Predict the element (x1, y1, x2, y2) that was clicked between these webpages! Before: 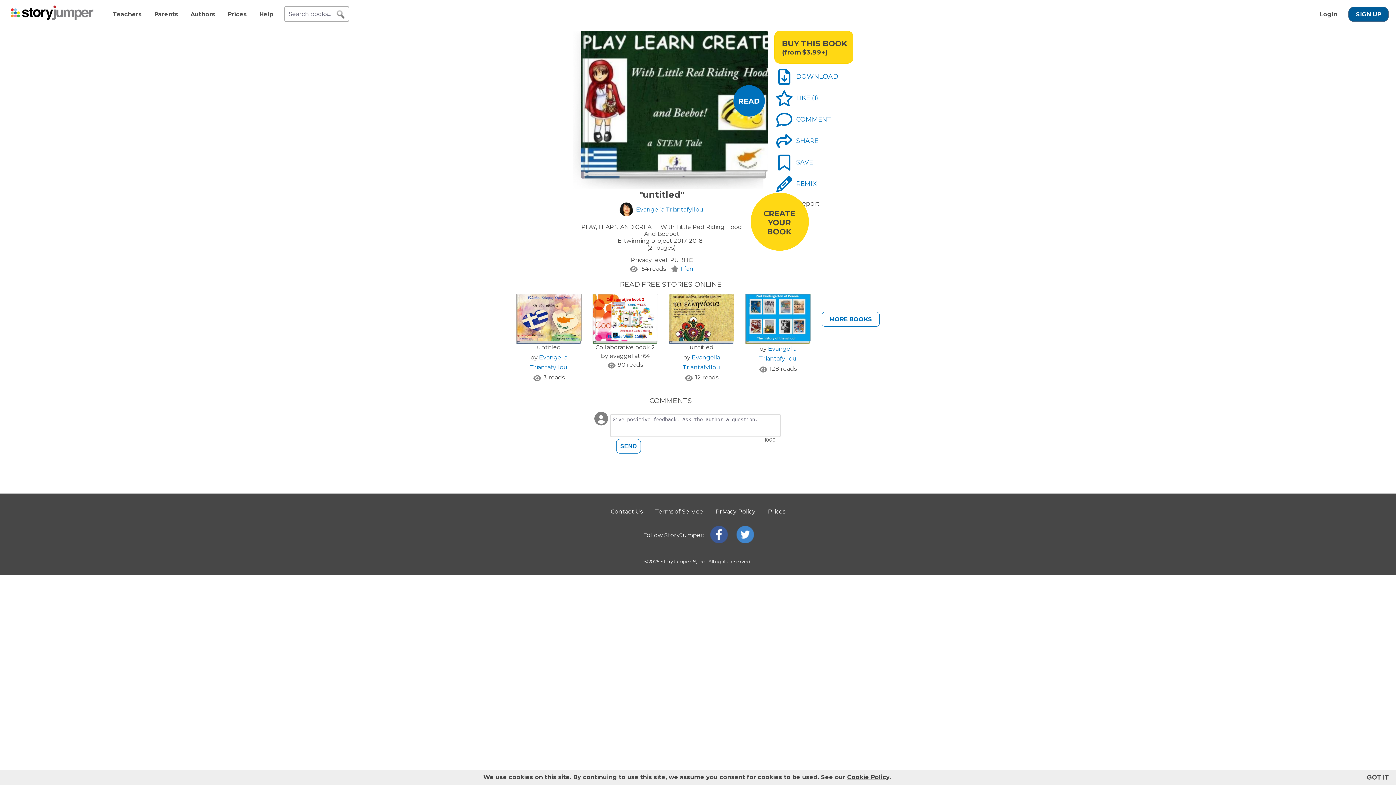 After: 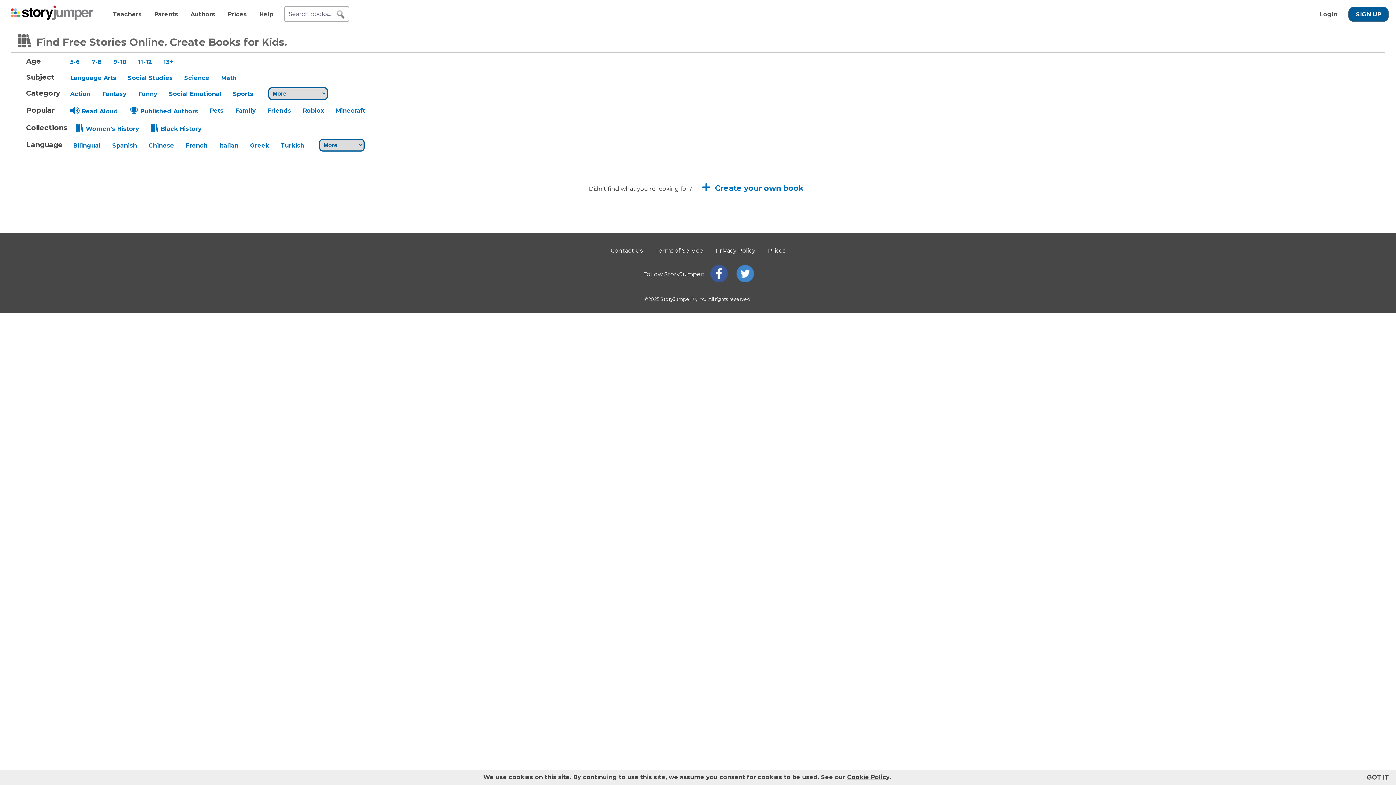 Action: label: search for books bbox: (336, 10, 345, 18)